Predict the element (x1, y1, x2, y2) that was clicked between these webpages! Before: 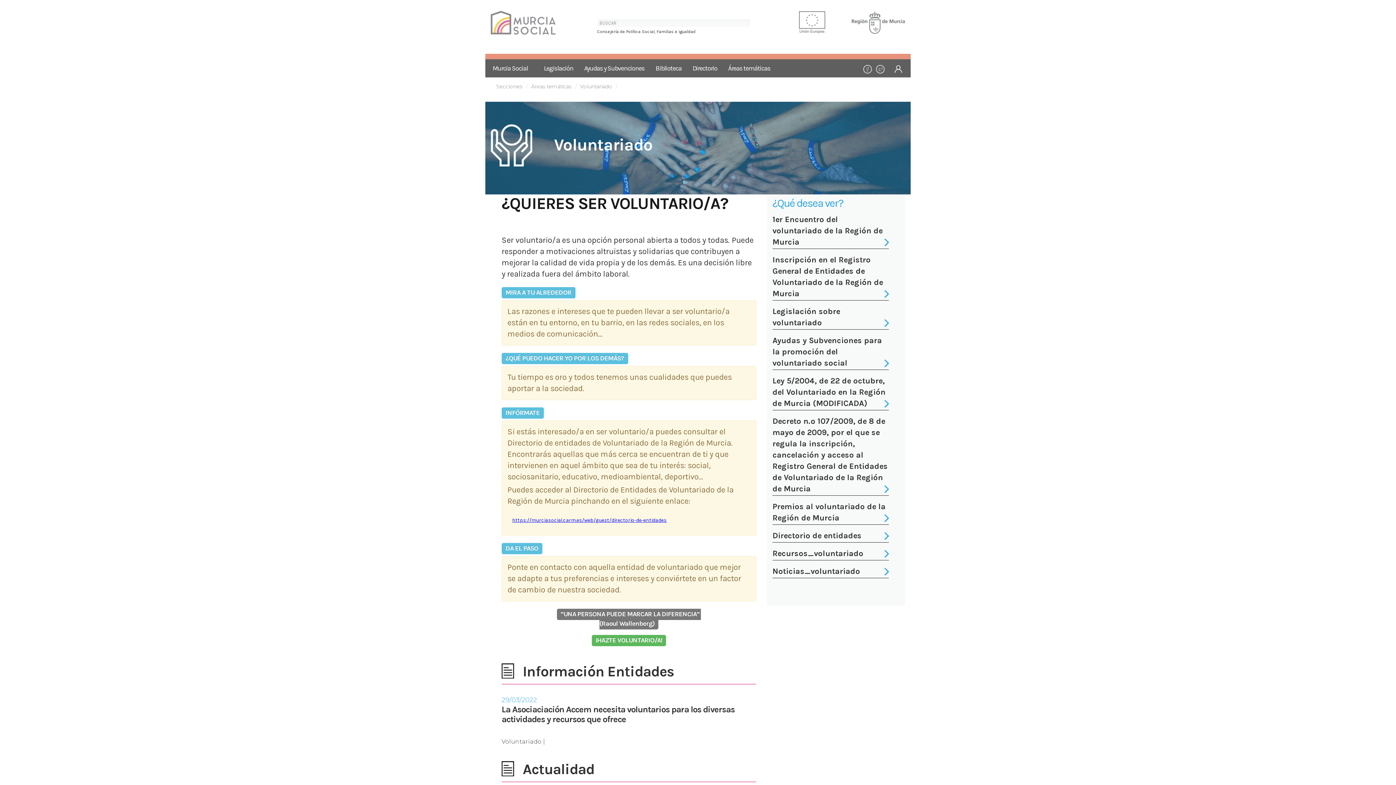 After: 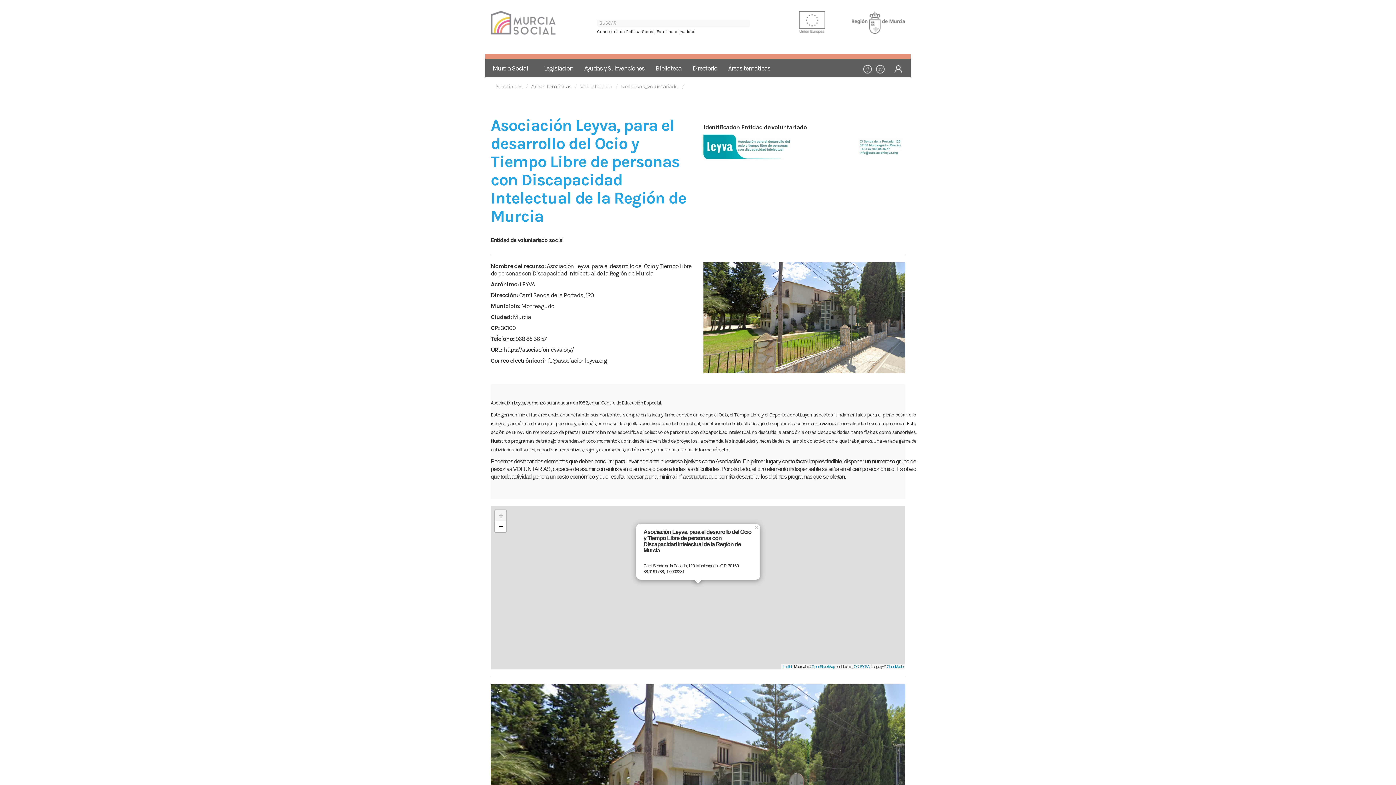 Action: bbox: (772, 548, 889, 560) label: Recursos_voluntariado